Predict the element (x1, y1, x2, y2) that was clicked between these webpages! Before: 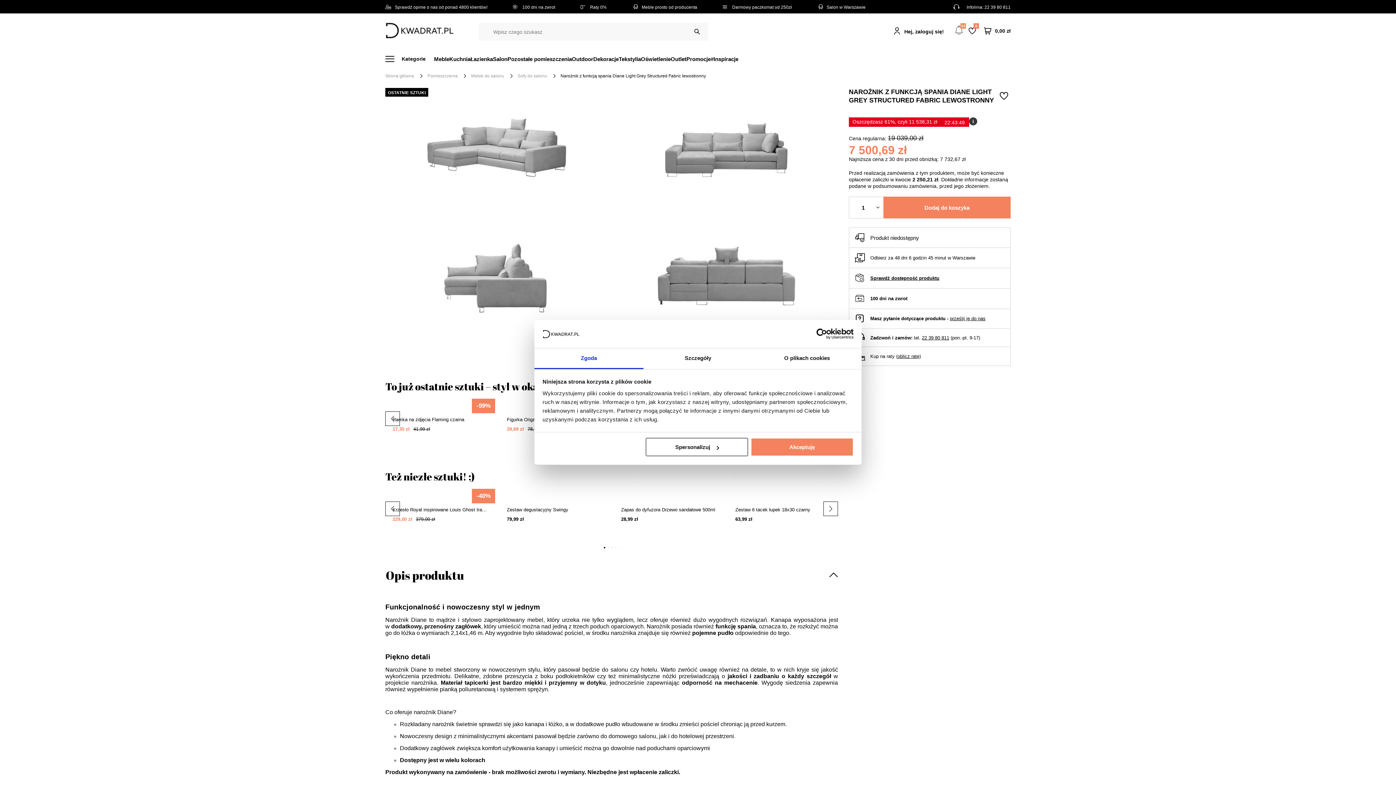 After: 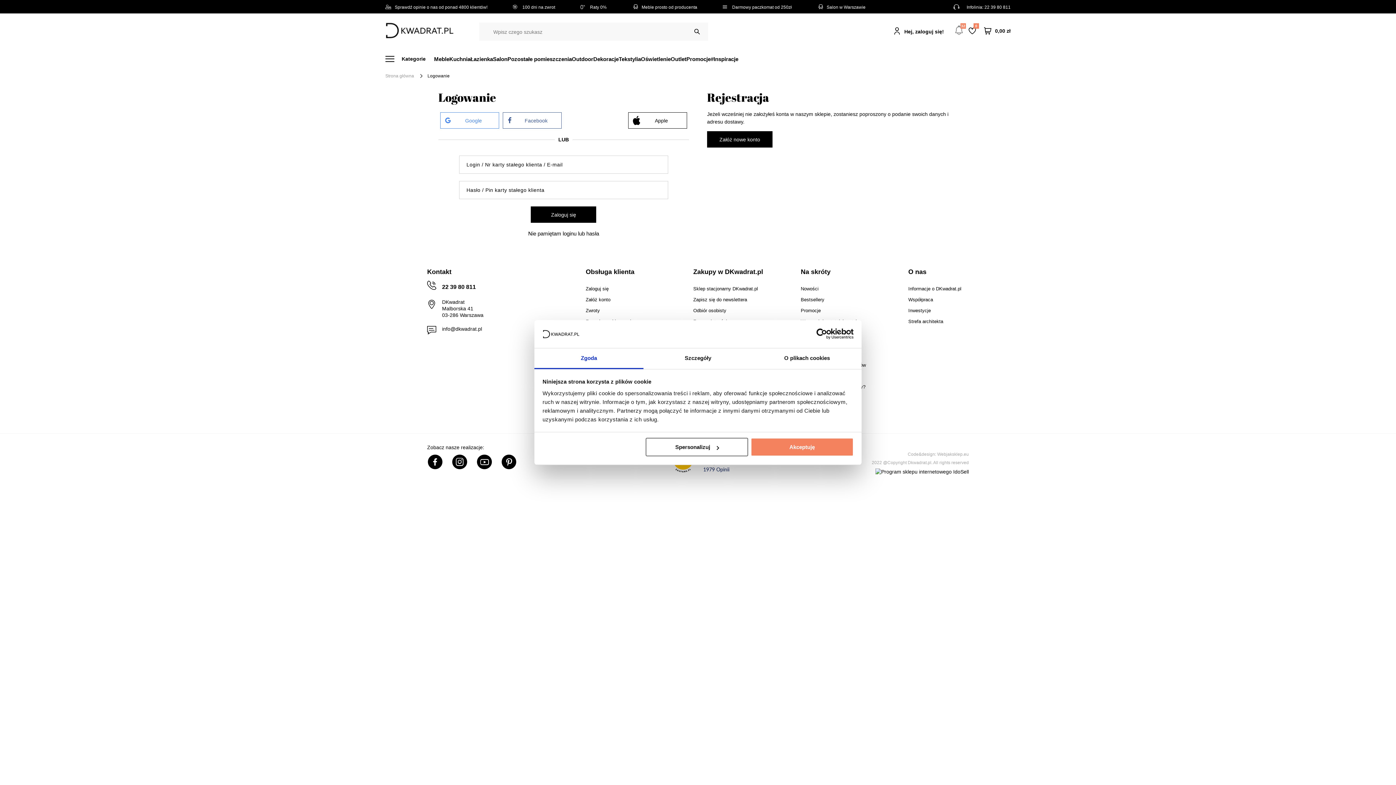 Action: bbox: (904, 23, 960, 38) label: Hej, zaloguj się!